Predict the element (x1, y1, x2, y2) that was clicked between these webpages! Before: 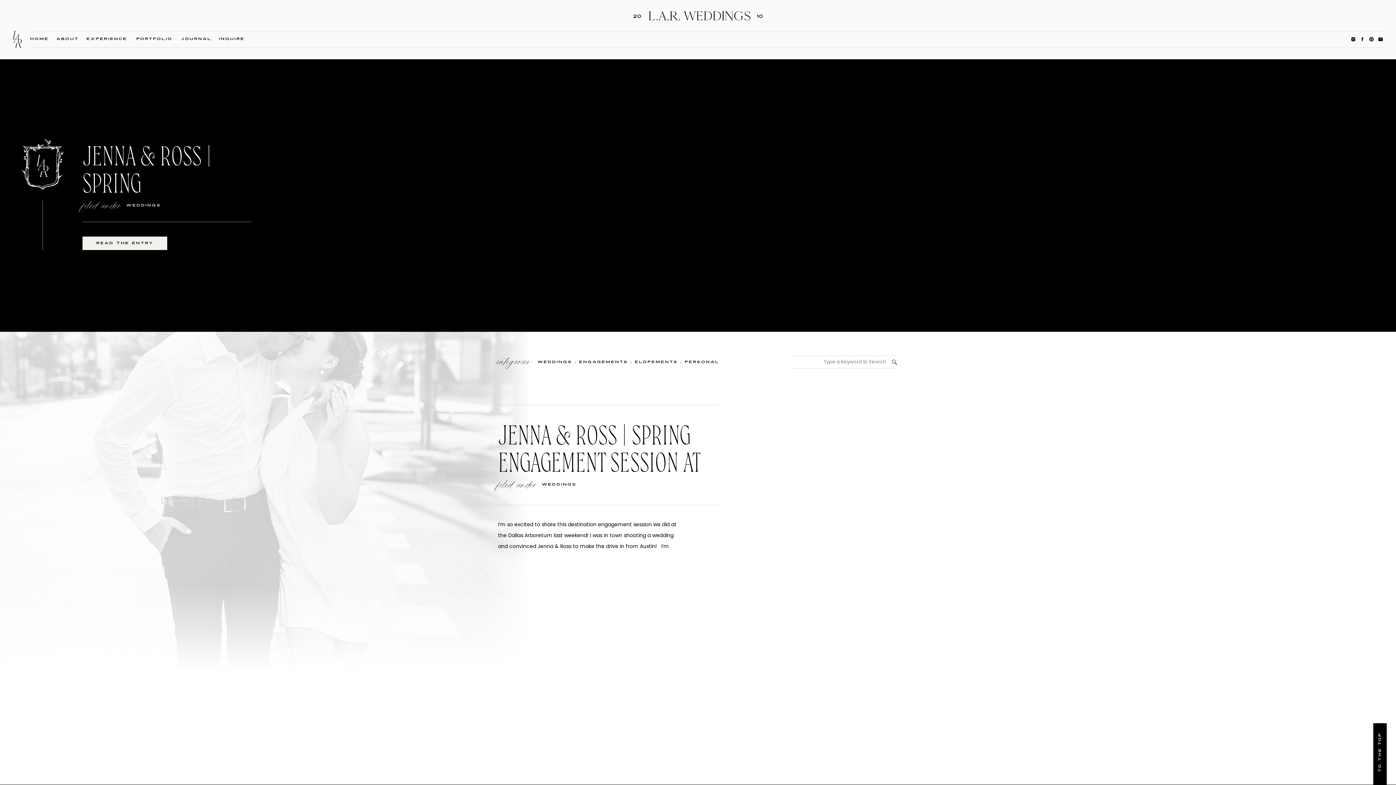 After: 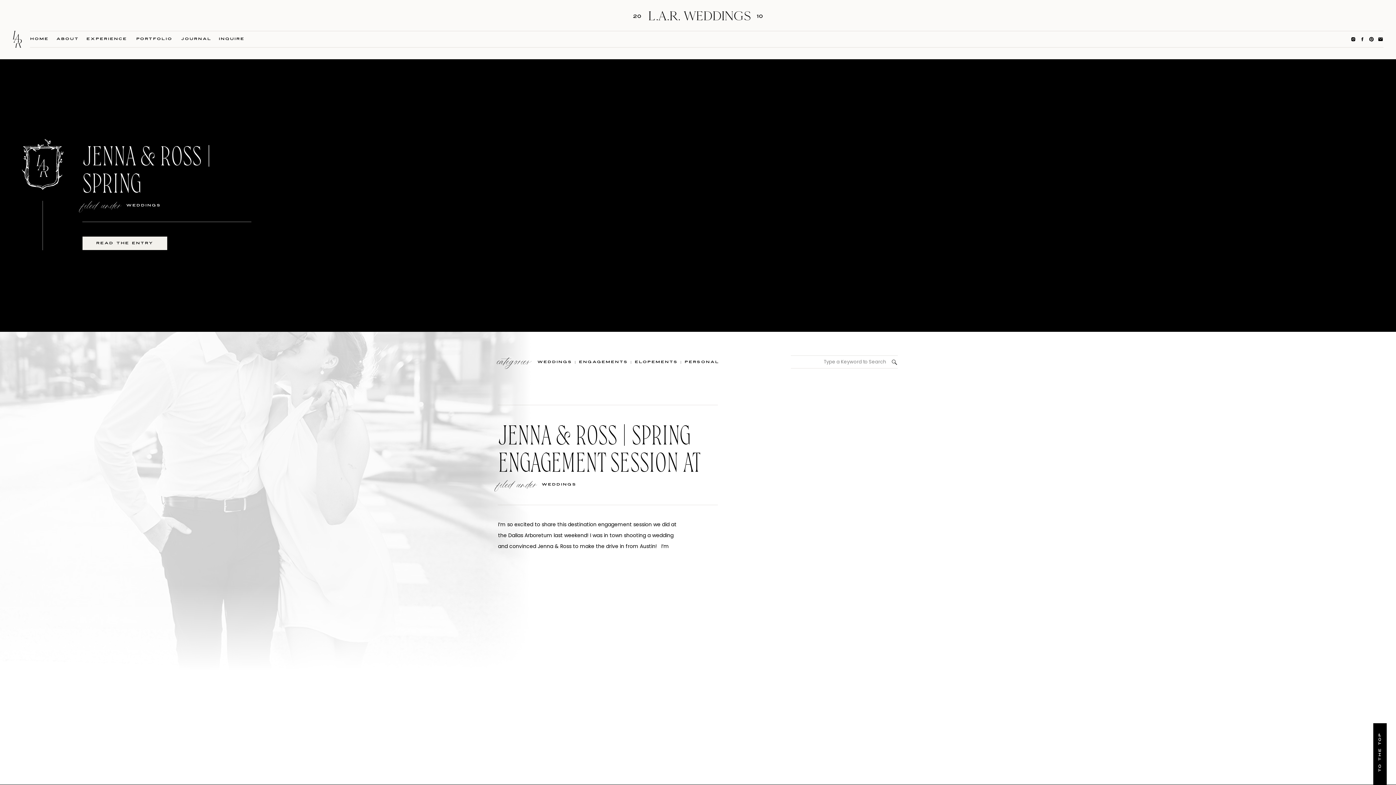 Action: bbox: (1377, 36, 1384, 41)